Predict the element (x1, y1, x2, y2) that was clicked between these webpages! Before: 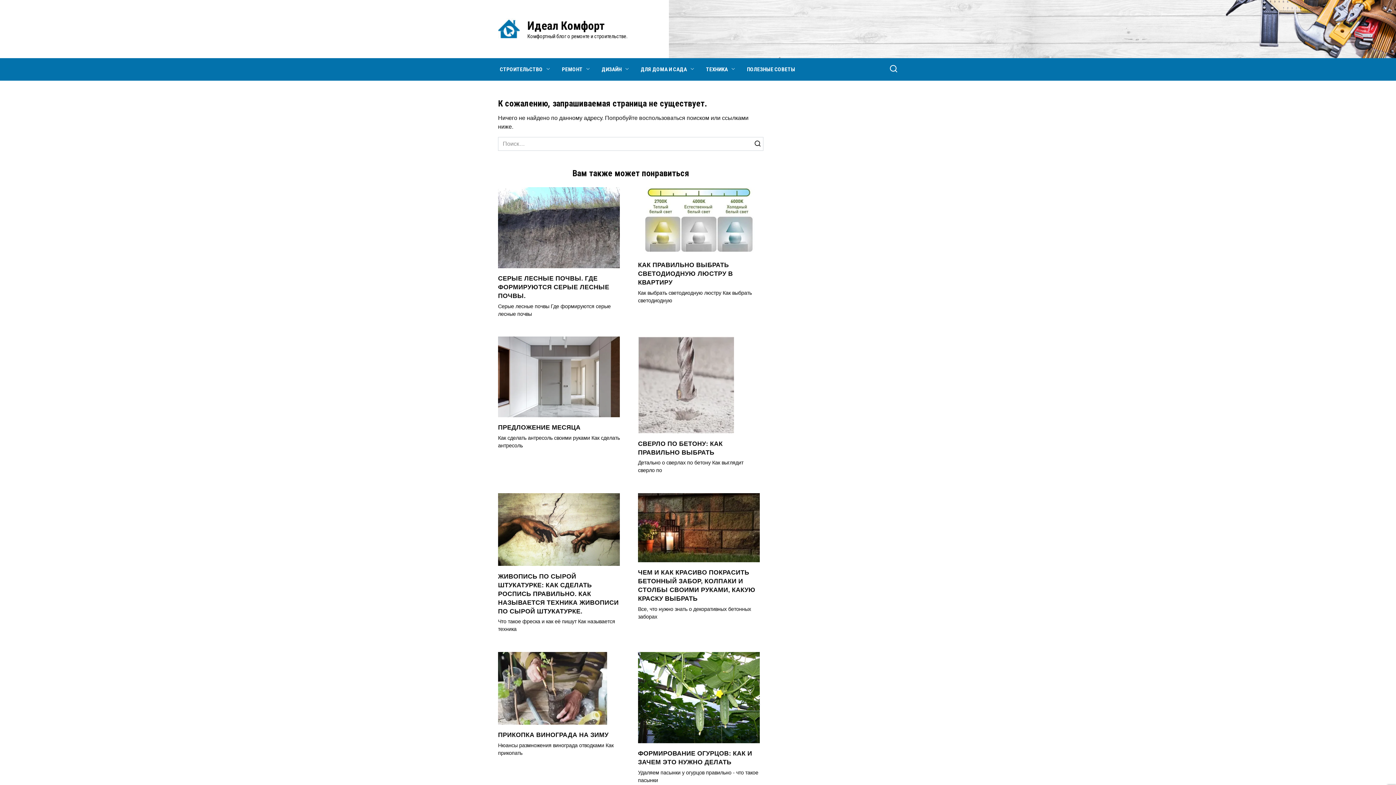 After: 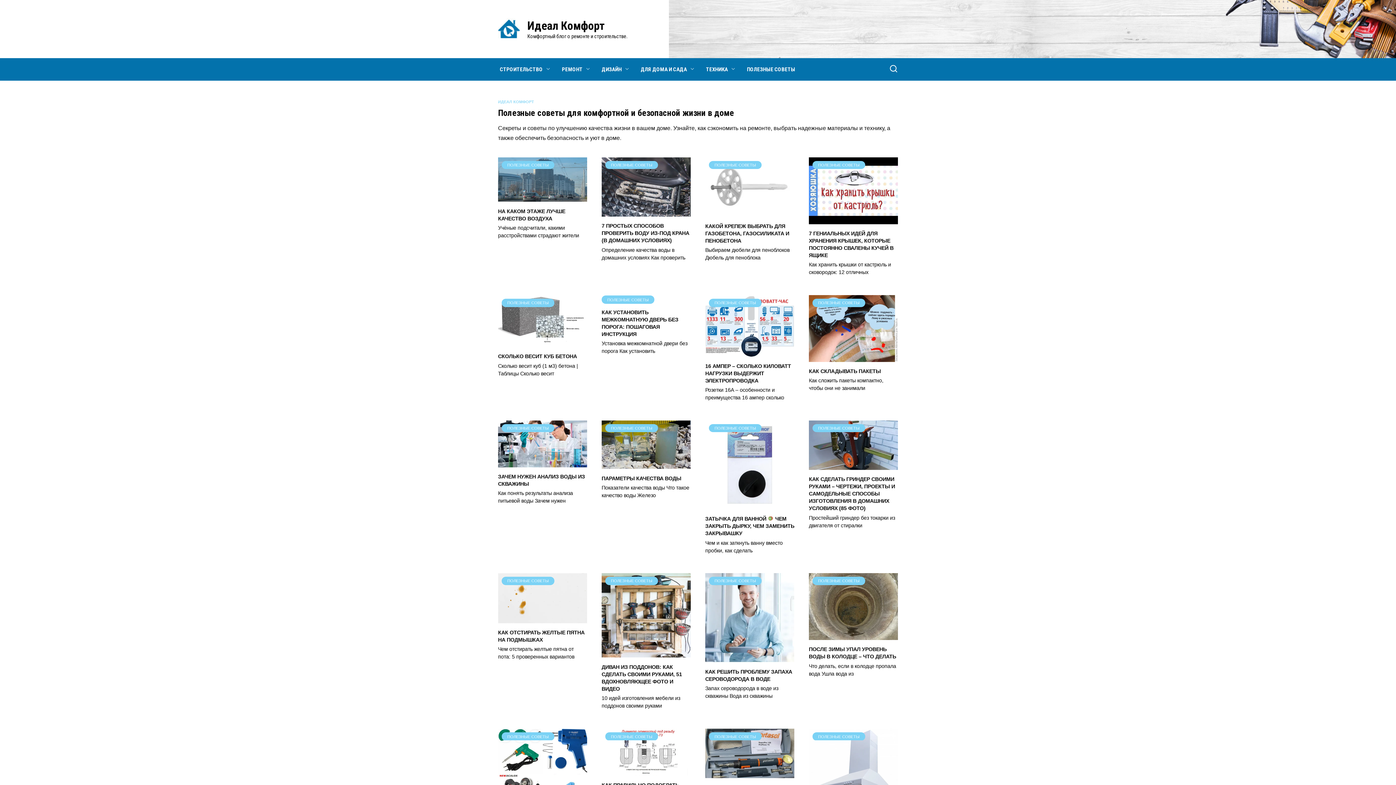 Action: label: ПОЛЕЗНЫЕ СОВЕТЫ bbox: (741, 58, 800, 80)